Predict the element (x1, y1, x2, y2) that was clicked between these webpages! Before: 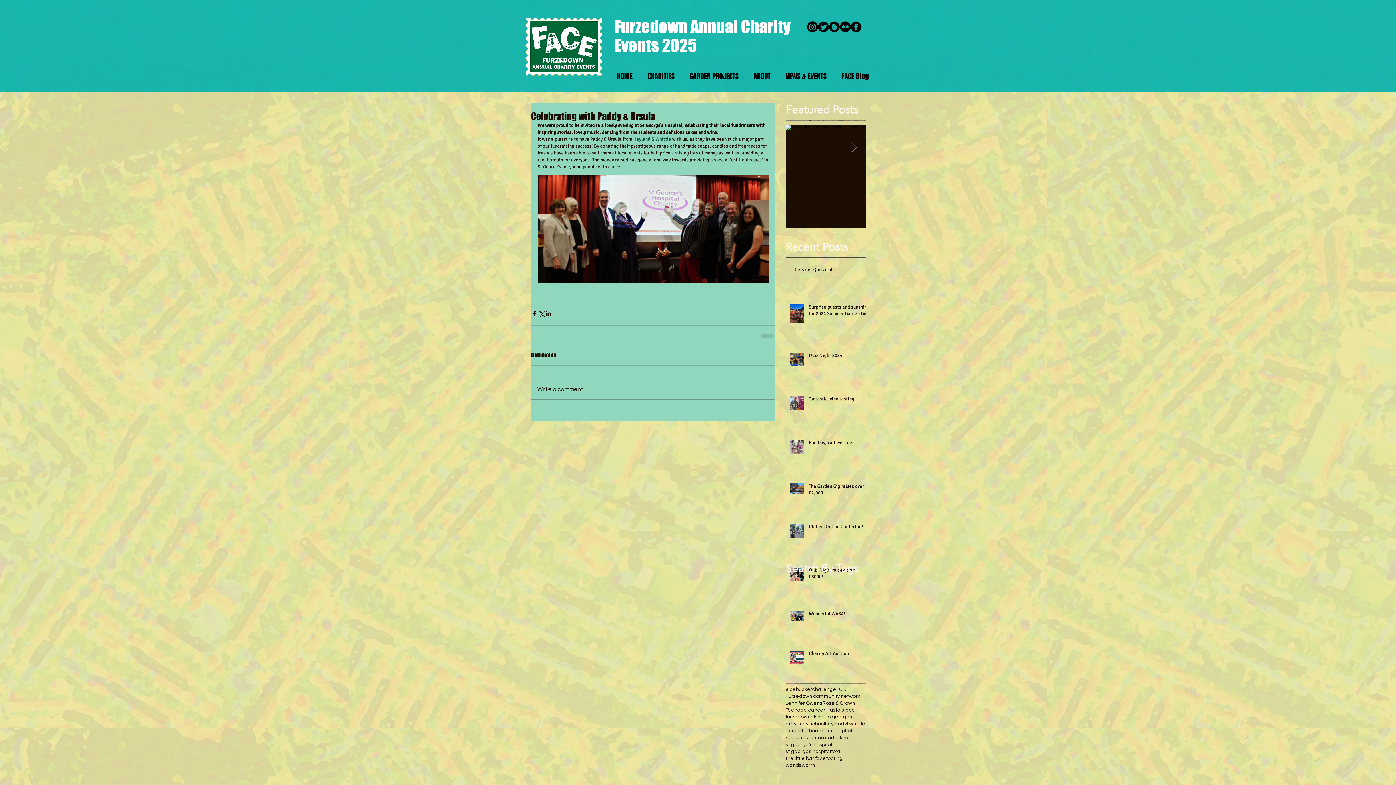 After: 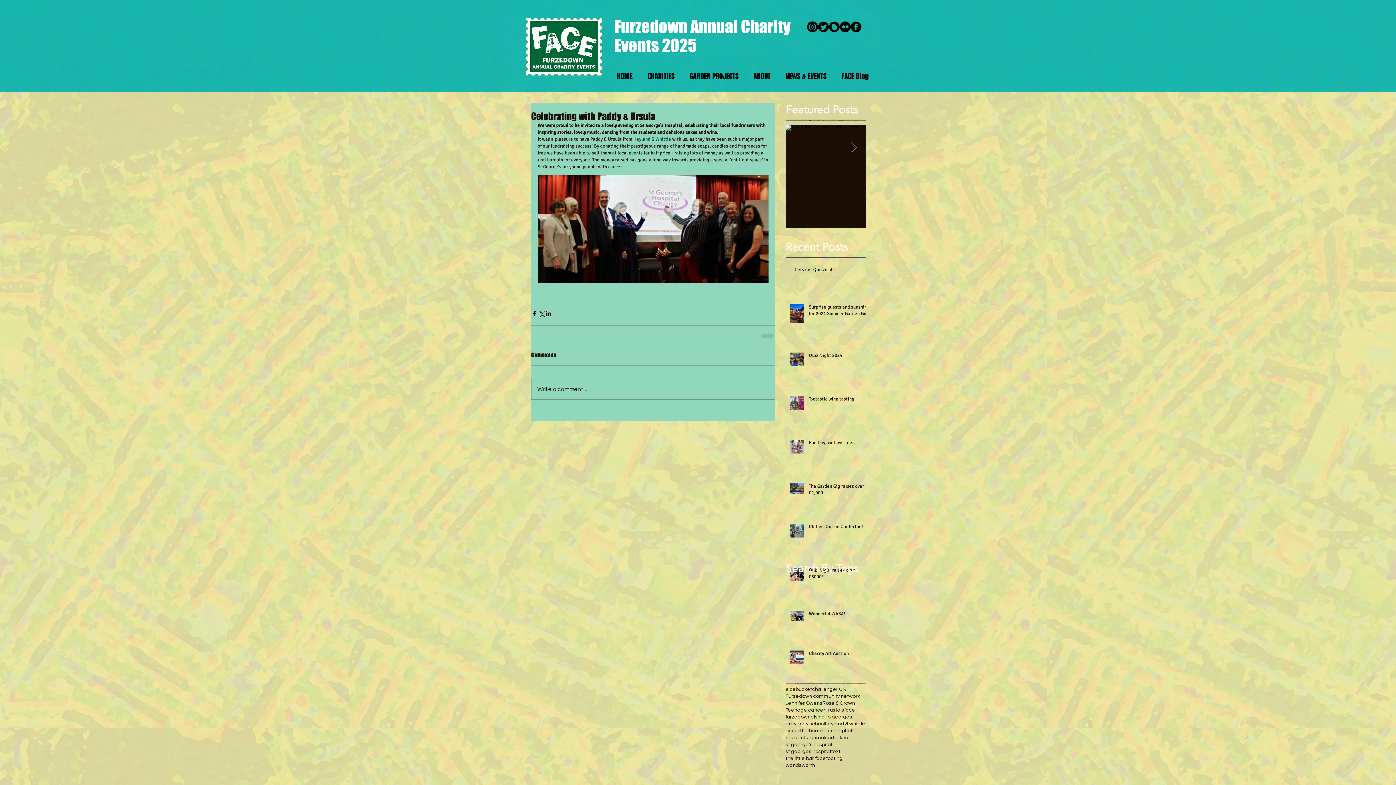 Action: bbox: (829, 21, 840, 32) label: Blogger Round